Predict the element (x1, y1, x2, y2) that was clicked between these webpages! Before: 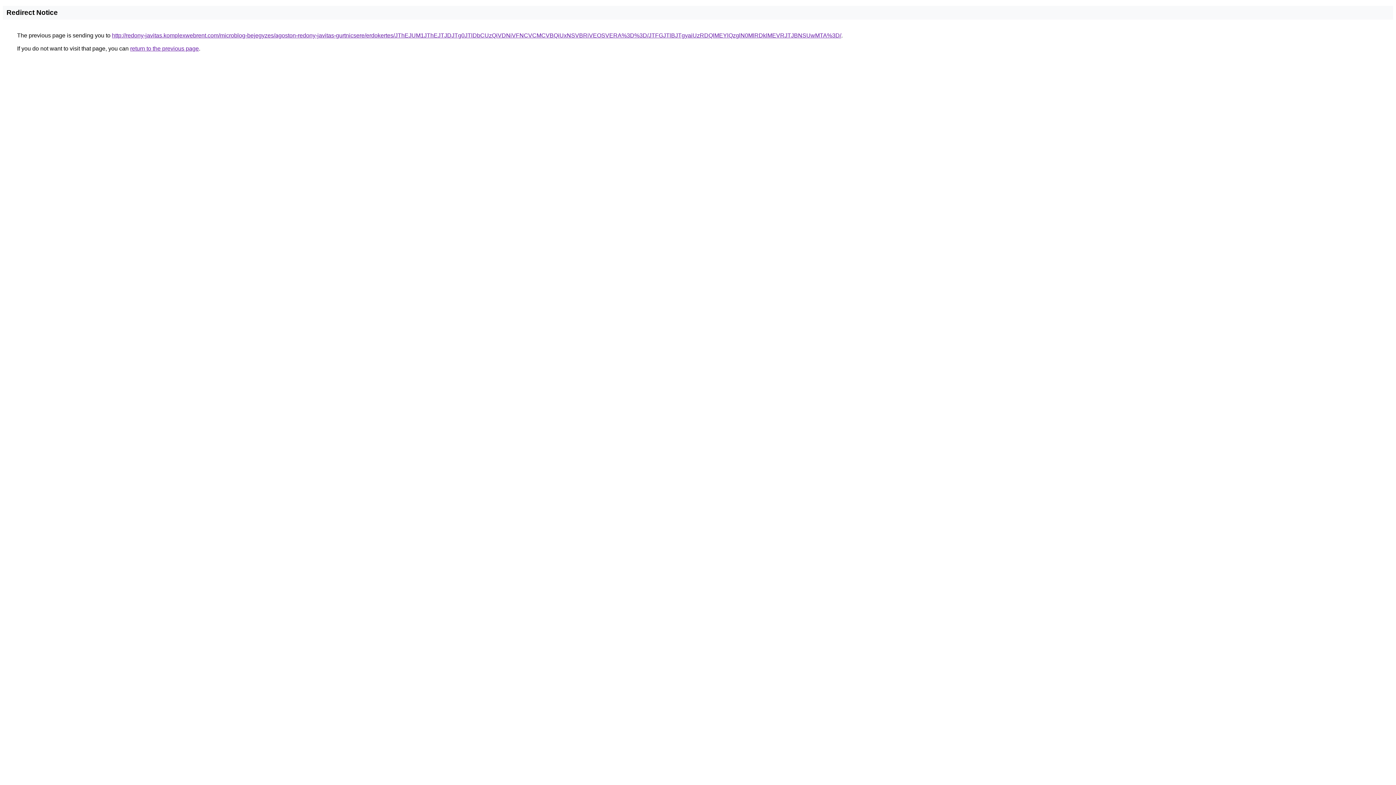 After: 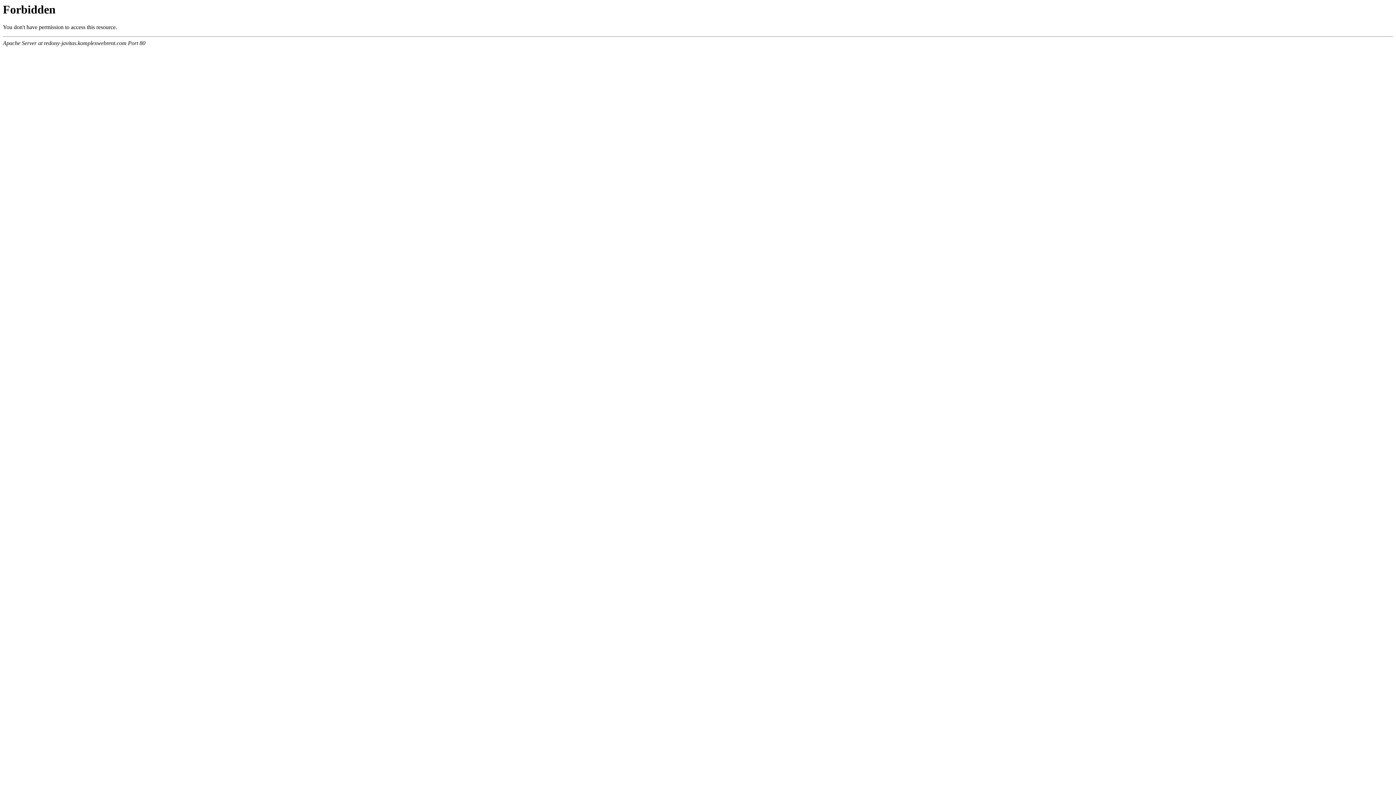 Action: label: http://redony-javitas.komplexwebrent.com/microblog-bejegyzes/agoston-redony-javitas-gurtnicsere/erdokertes/JThEJUM1JThEJTJDJTg0JTlDbCUzQiVDNiVFNCVCMCVBQiUxNSVBRiVEOSVERA%3D%3D/JTFGJTlBJTgyaiUzRDQlMEYlQzglN0MlRDklMEVRJTJBNSUwMTA%3D/ bbox: (112, 32, 841, 38)